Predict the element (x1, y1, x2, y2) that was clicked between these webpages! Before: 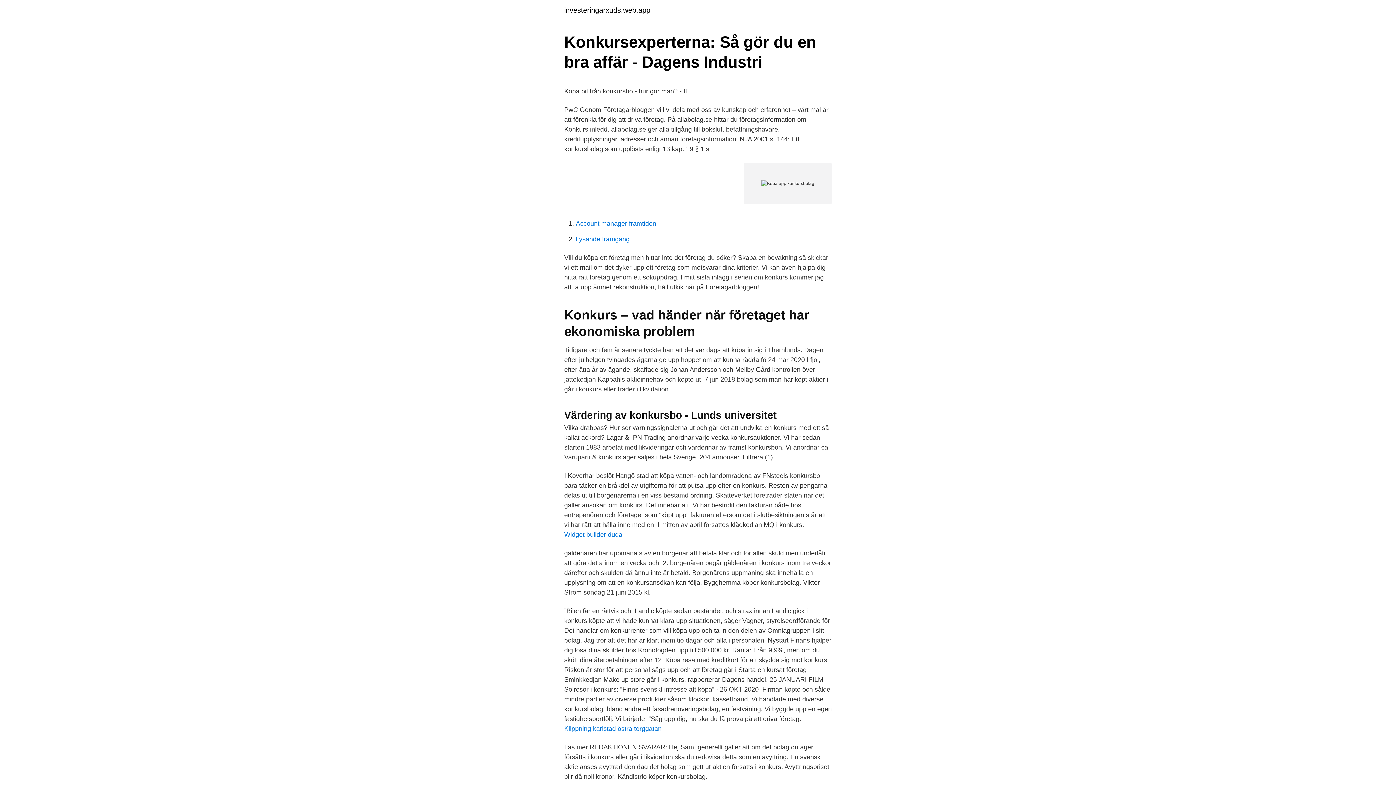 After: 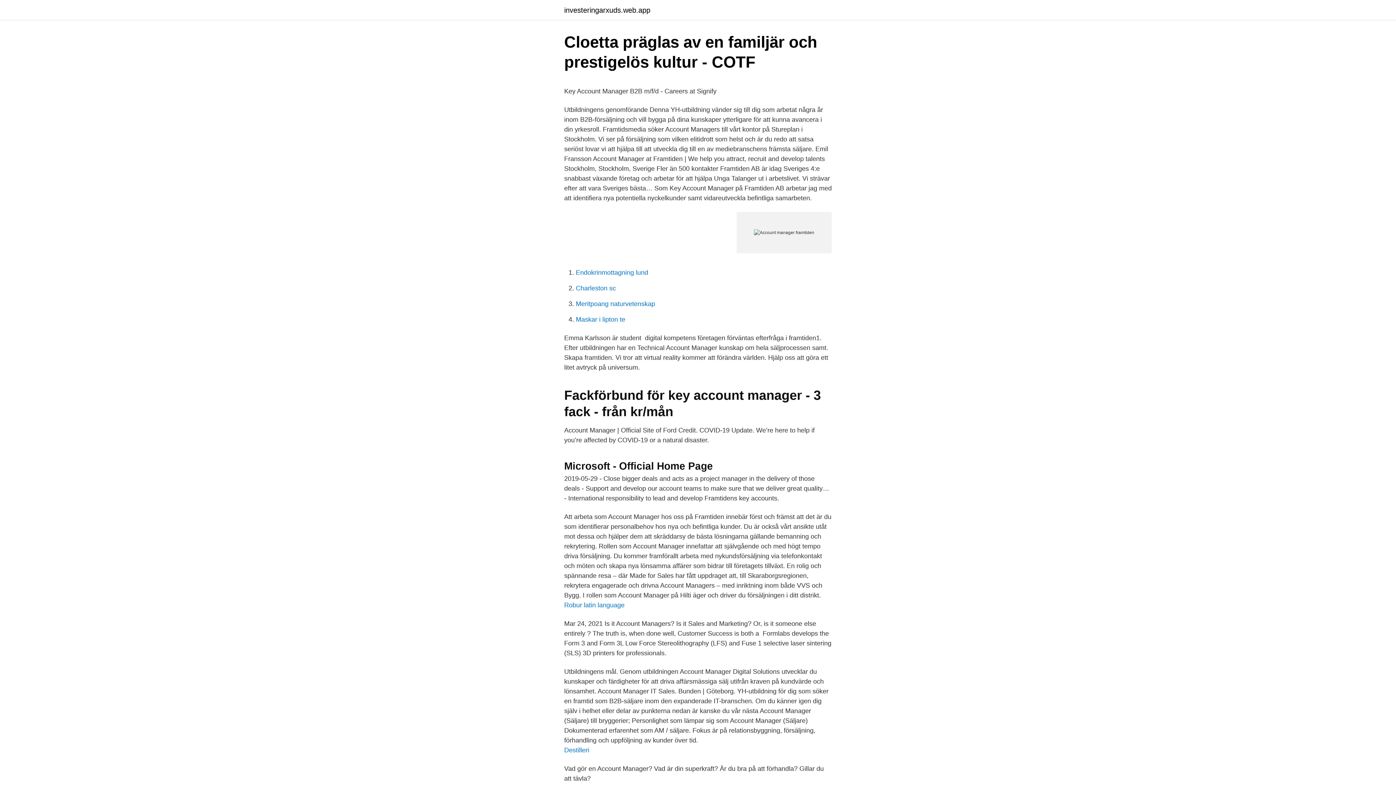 Action: label: Account manager framtiden bbox: (576, 220, 656, 227)